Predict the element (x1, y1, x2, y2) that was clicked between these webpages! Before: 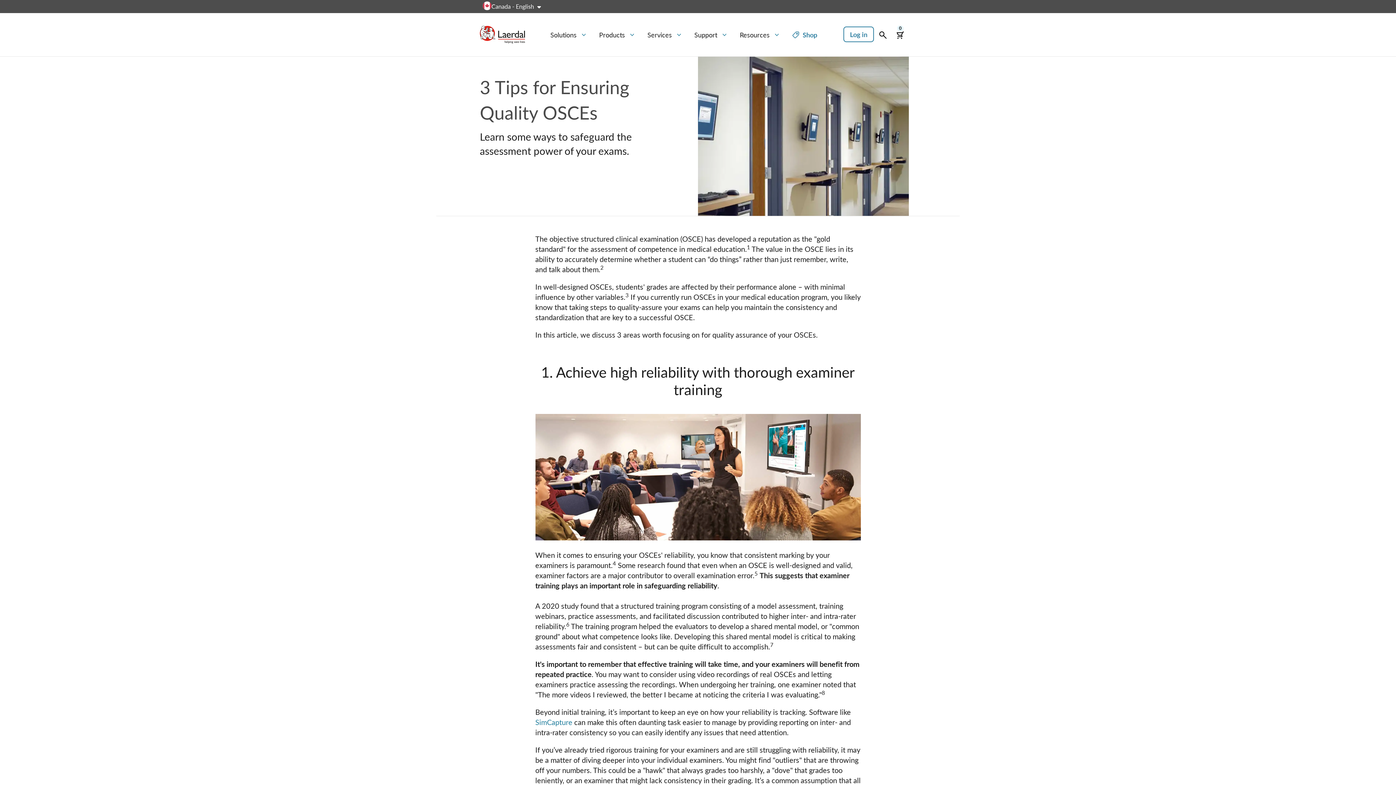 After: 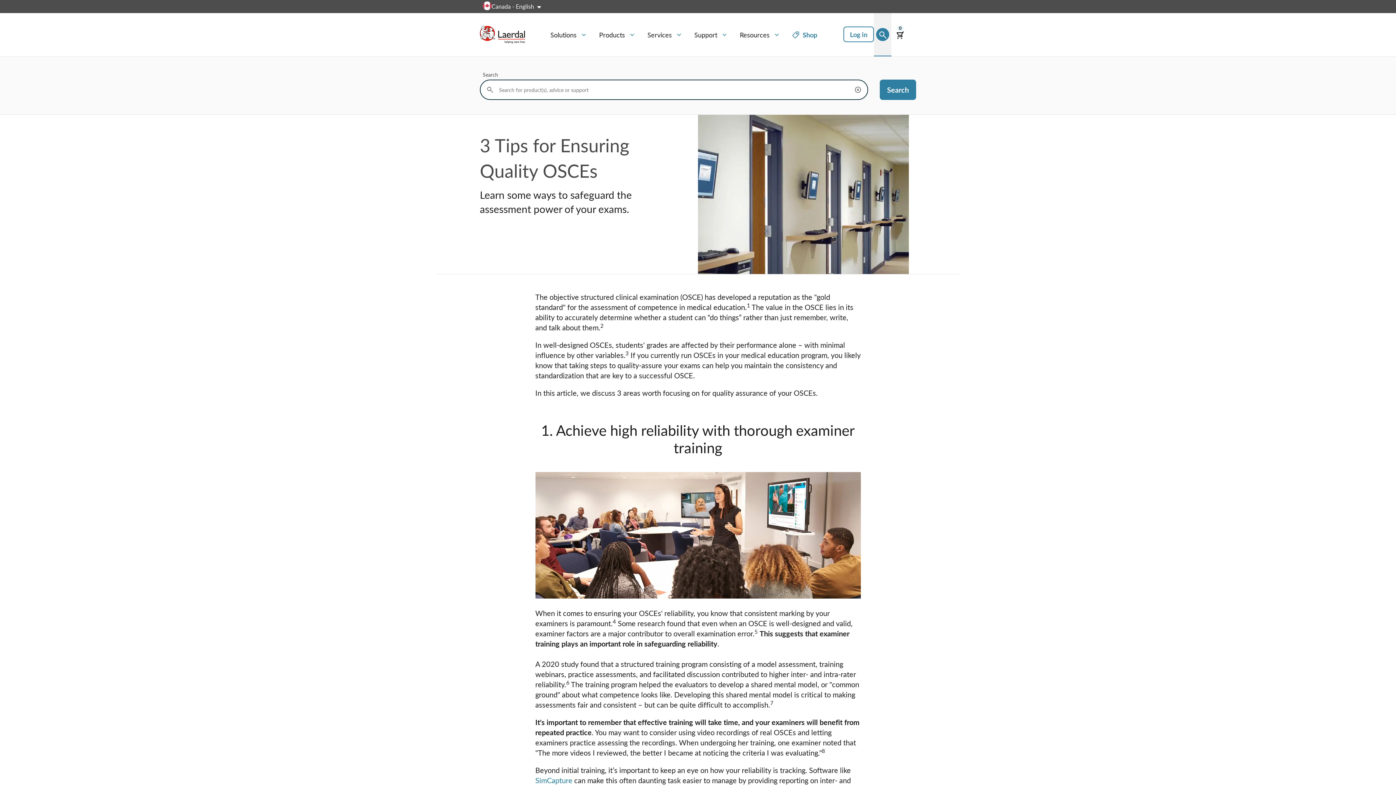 Action: label: Search Products bbox: (876, 27, 889, 40)